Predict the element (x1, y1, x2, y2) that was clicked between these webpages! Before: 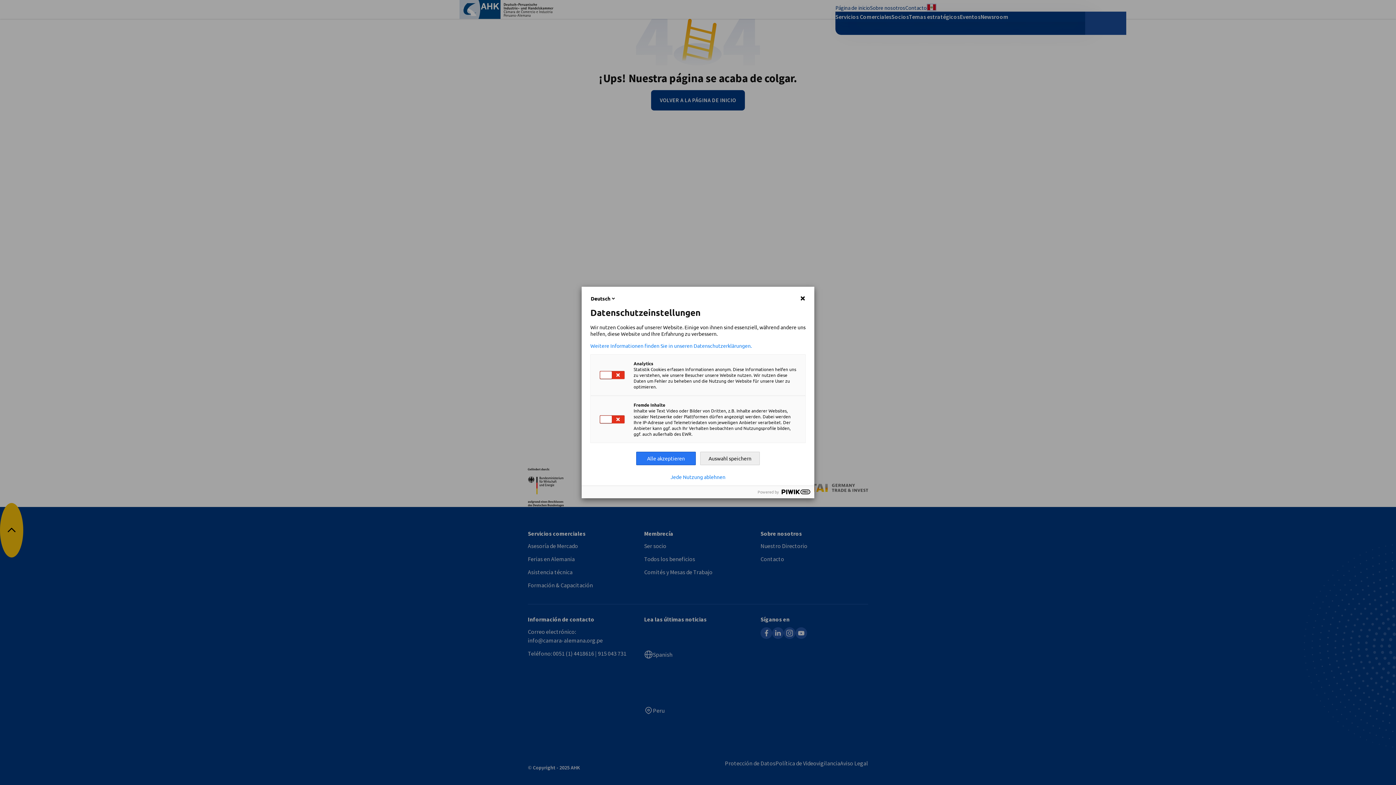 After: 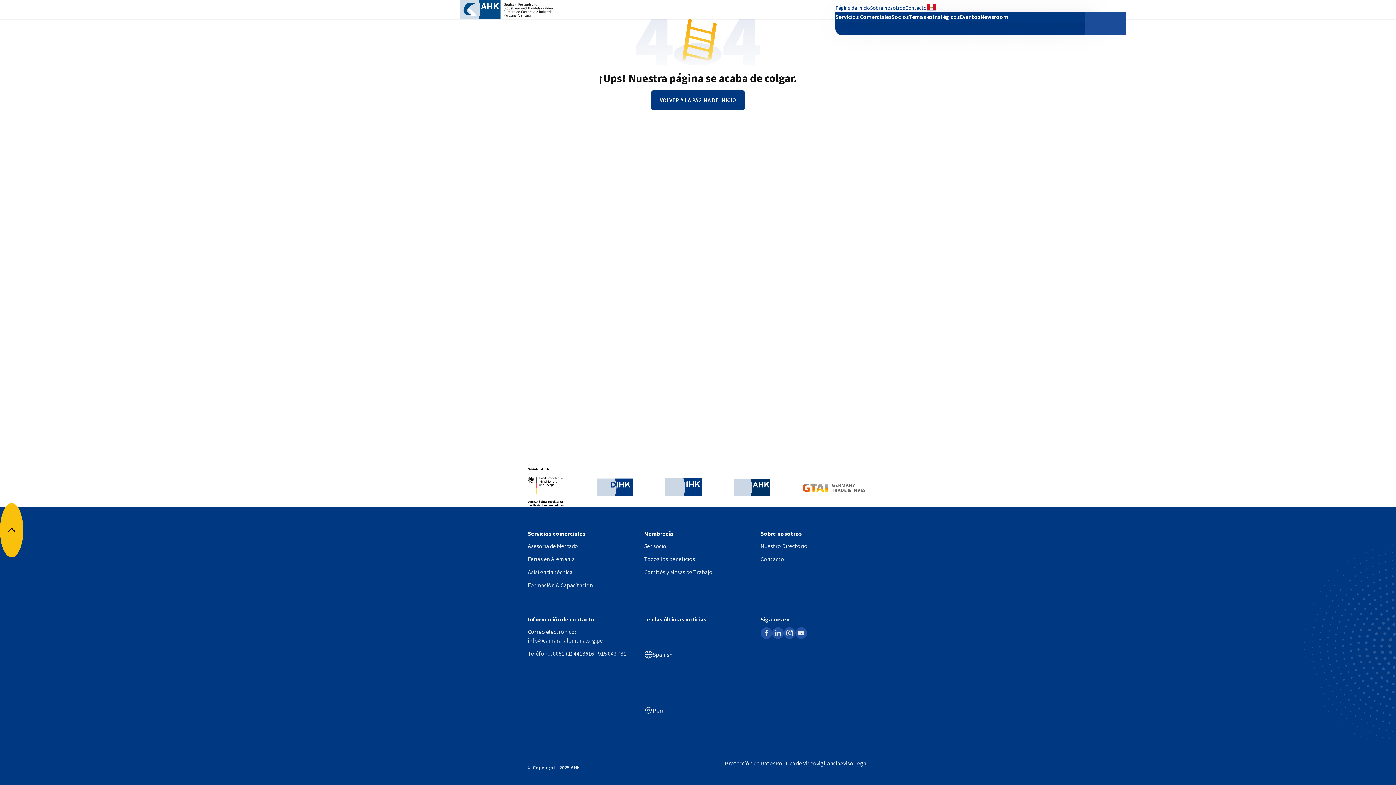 Action: label: Jede Nutzung ablehnen bbox: (670, 474, 725, 480)